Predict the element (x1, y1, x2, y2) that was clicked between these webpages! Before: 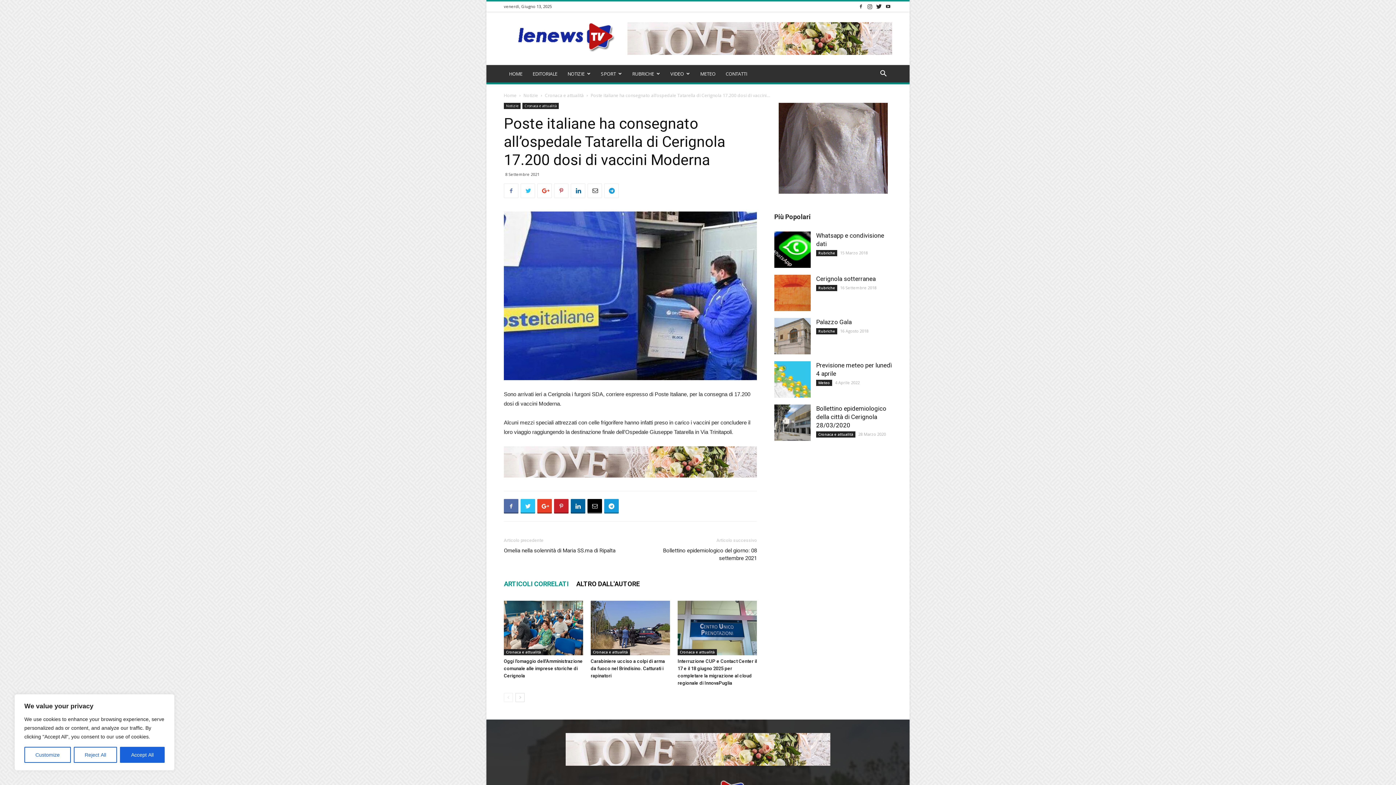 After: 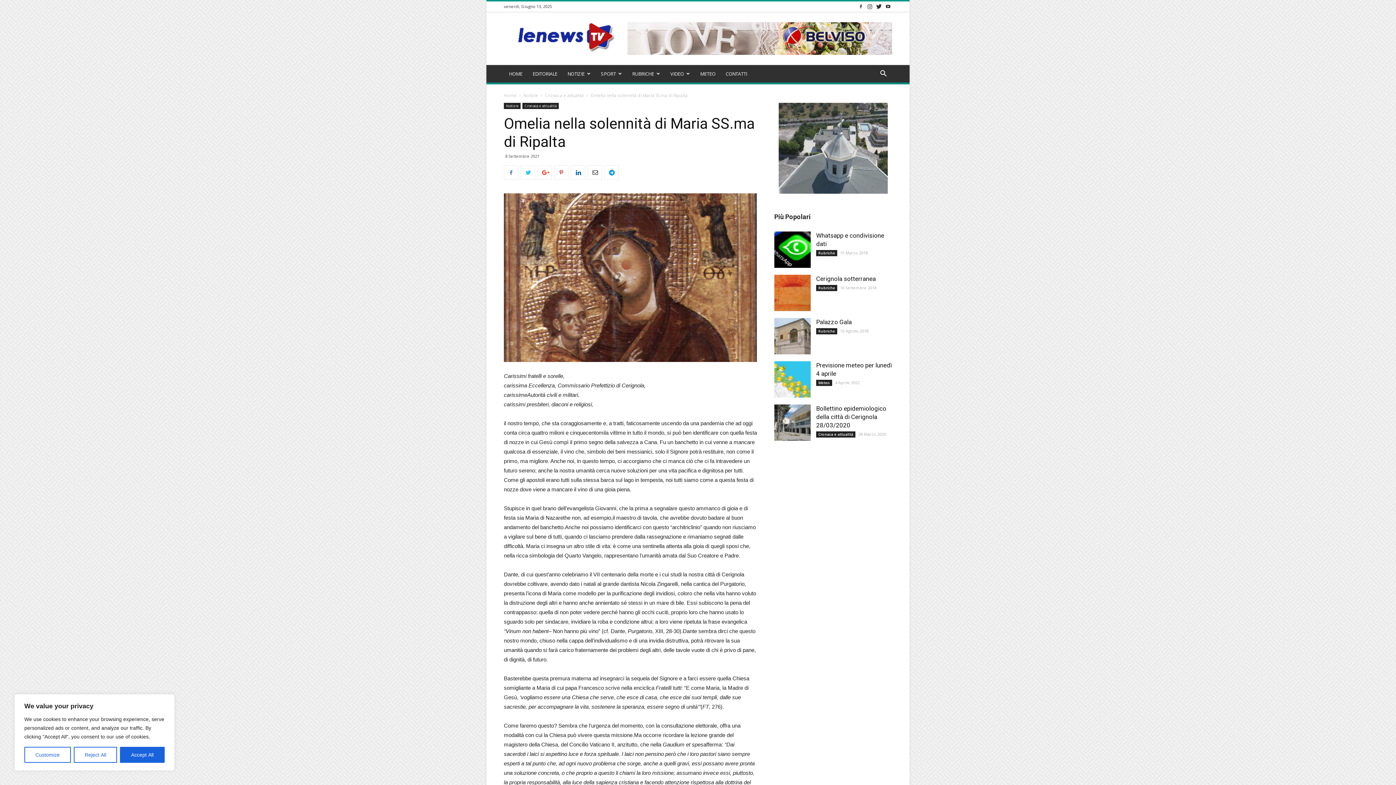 Action: label: Omelia nella solennità di Maria SS.ma di Ripalta bbox: (504, 547, 615, 554)